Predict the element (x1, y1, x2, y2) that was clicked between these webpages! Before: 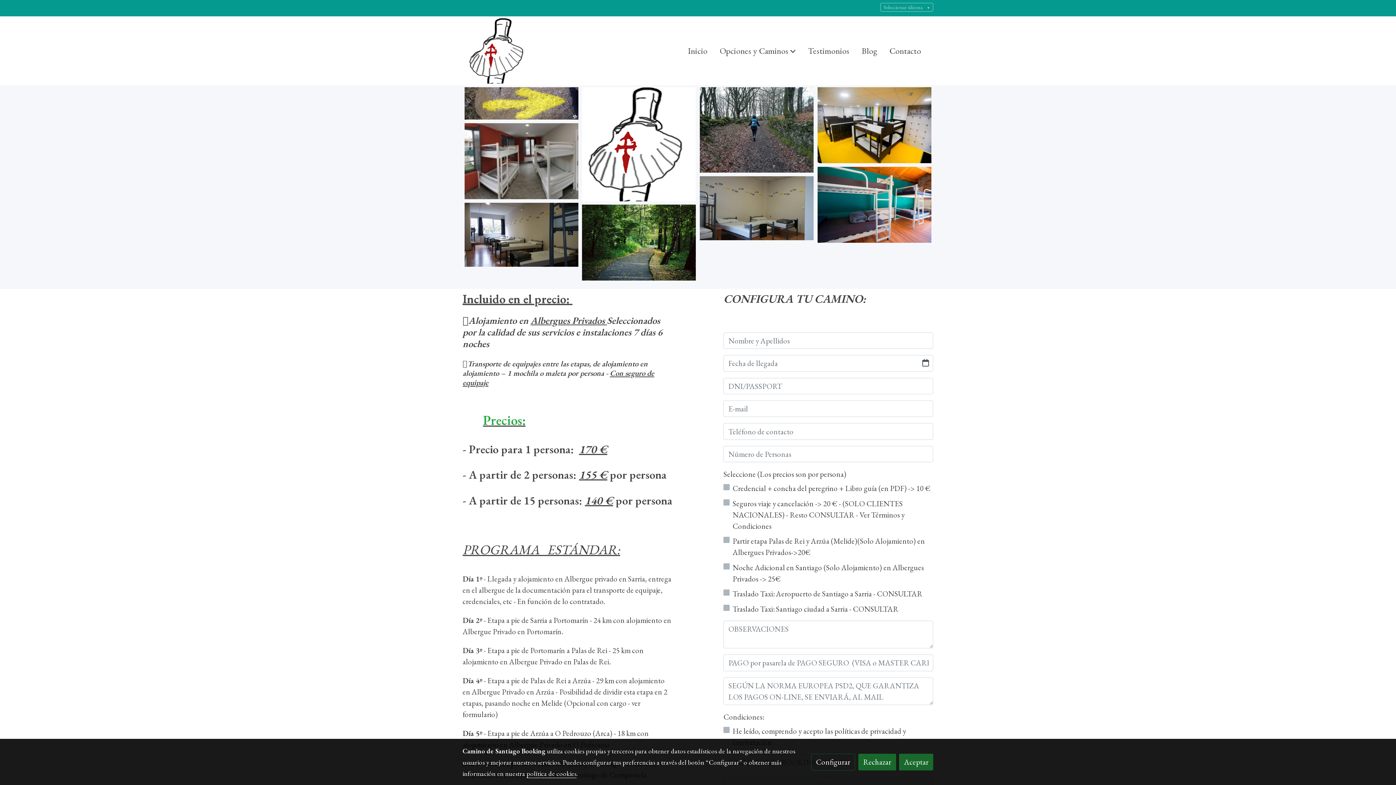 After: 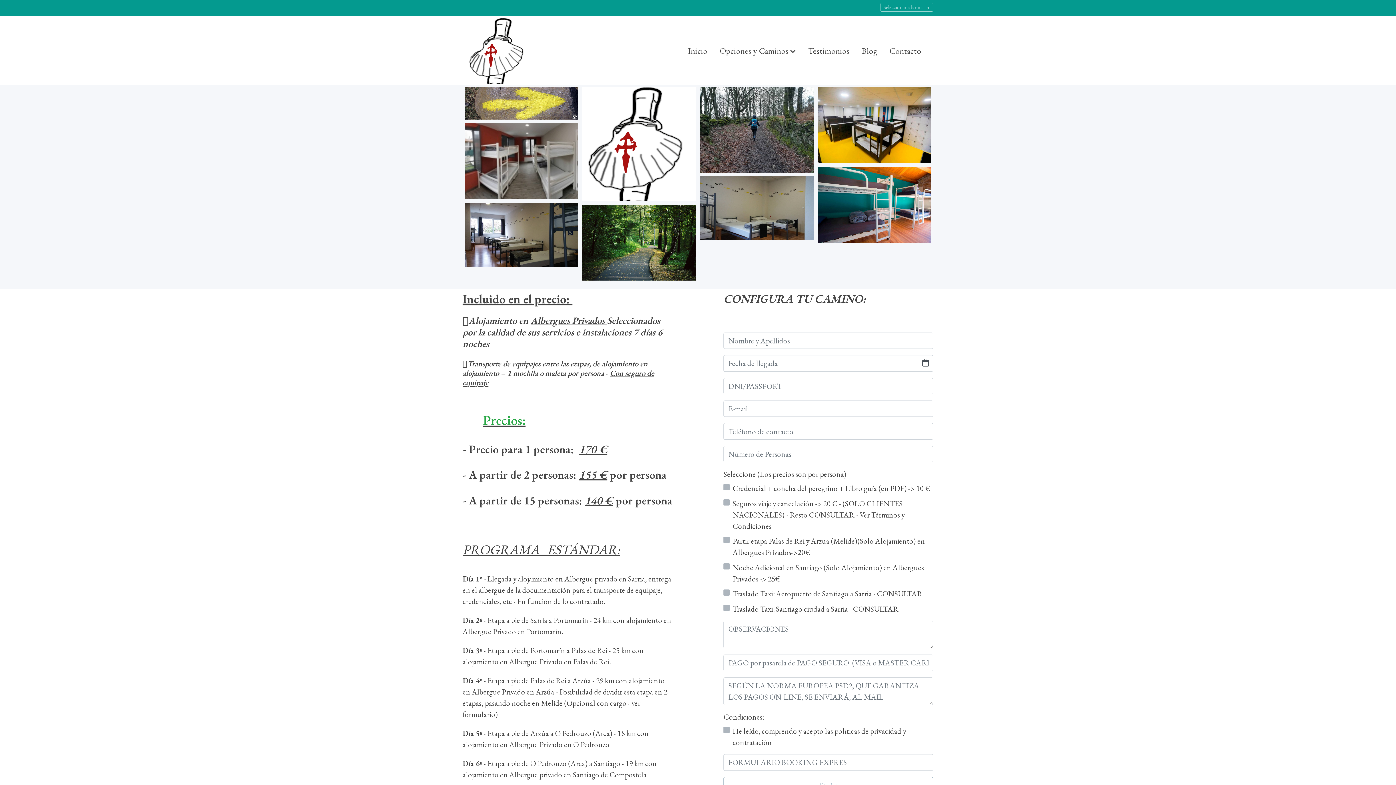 Action: bbox: (858, 754, 896, 770) label: Rechazar